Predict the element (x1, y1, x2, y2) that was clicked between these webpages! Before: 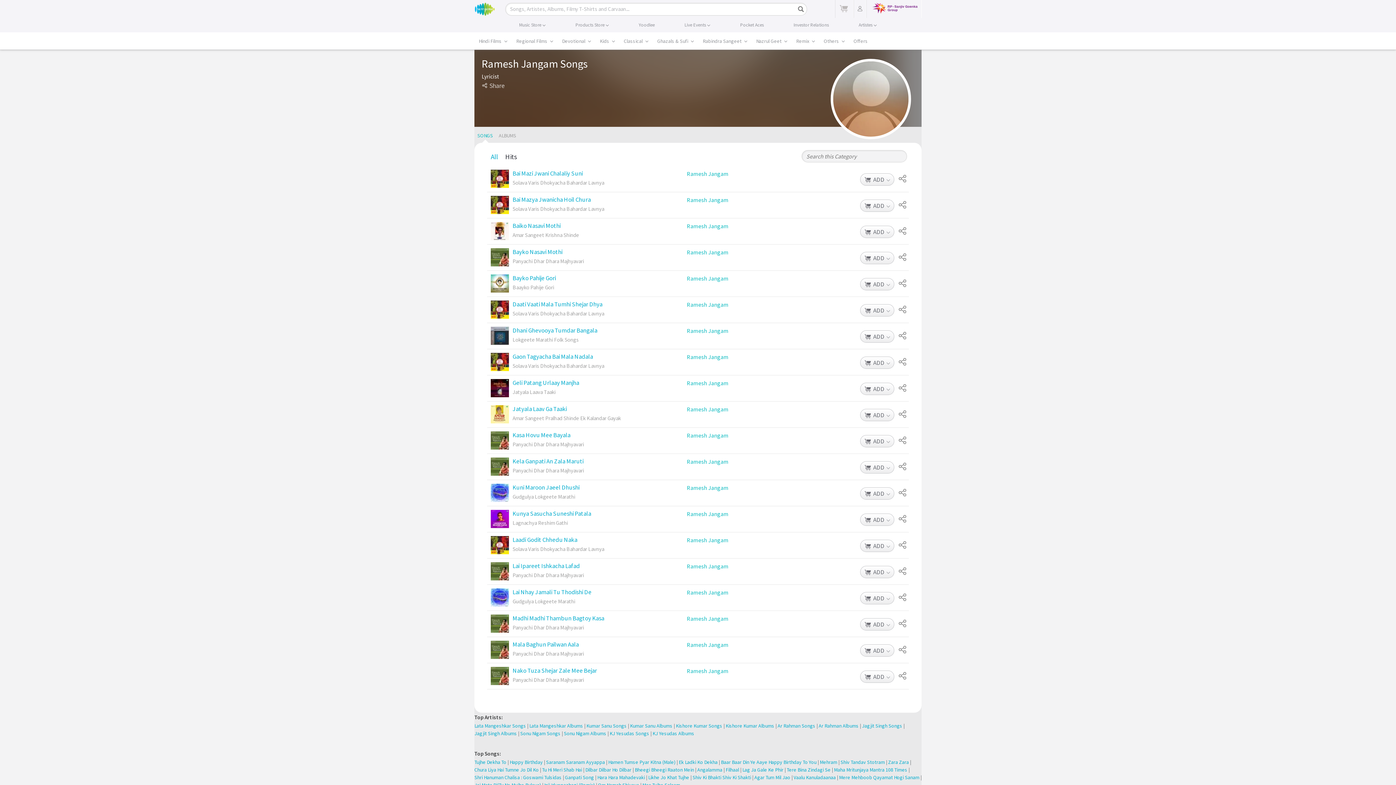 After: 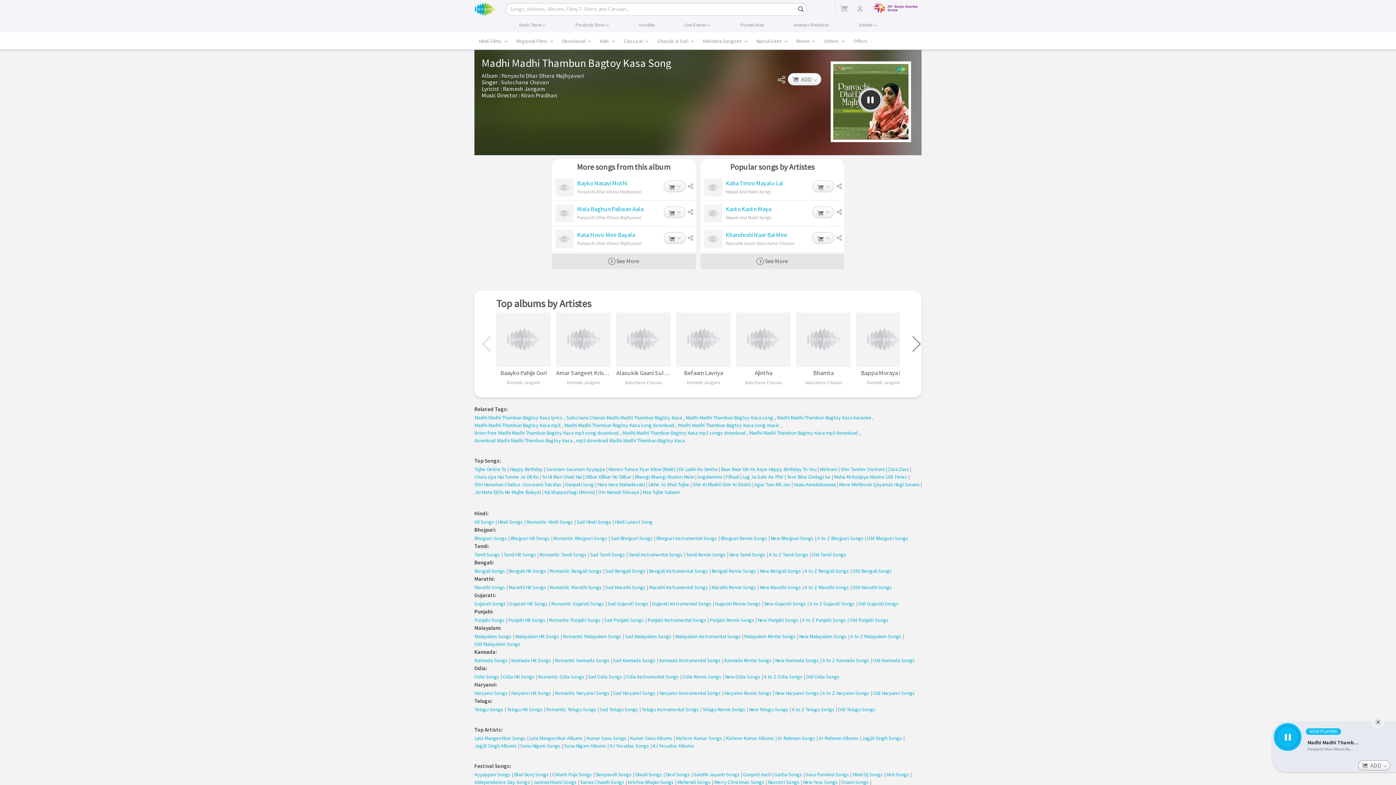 Action: bbox: (512, 616, 604, 625) label: Madhi Madhi Thambun Bagtoy Kasa